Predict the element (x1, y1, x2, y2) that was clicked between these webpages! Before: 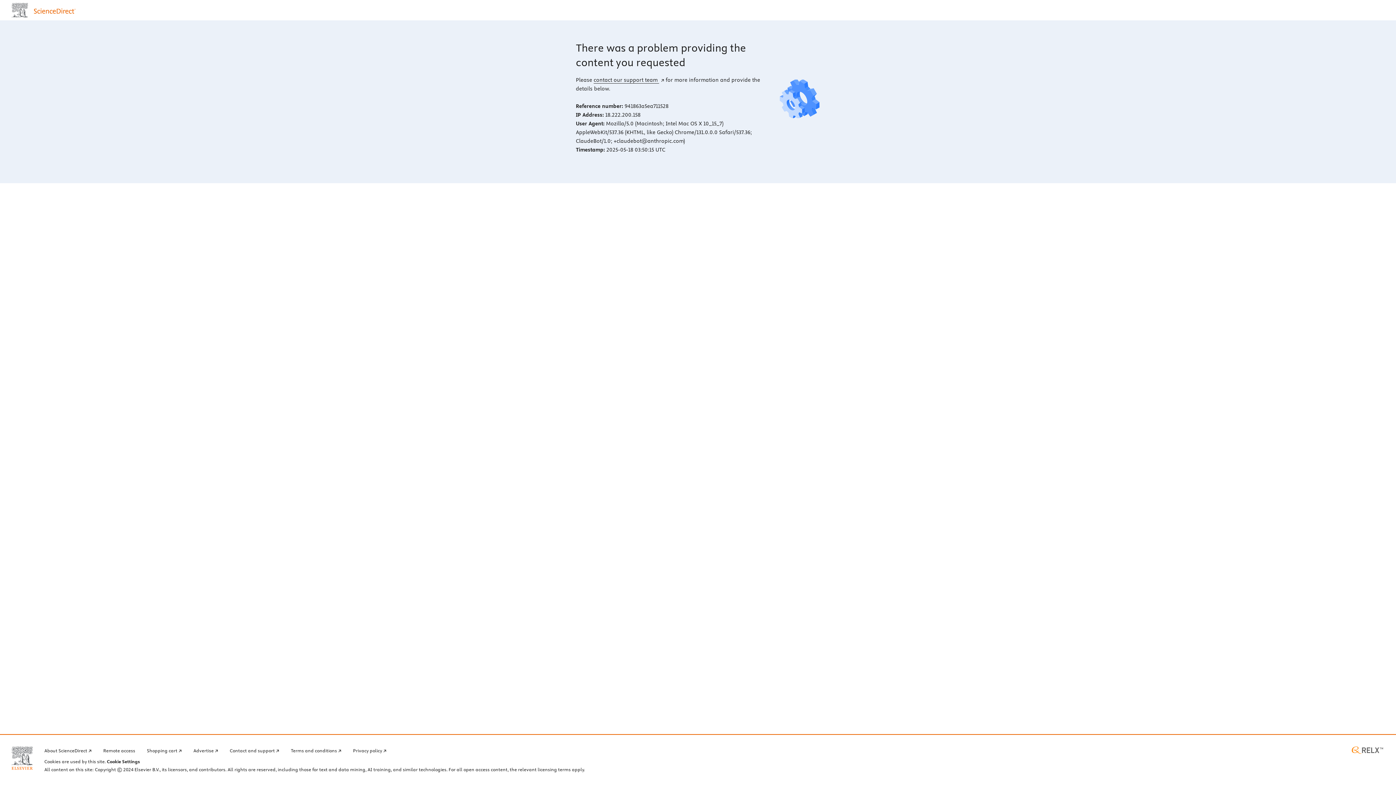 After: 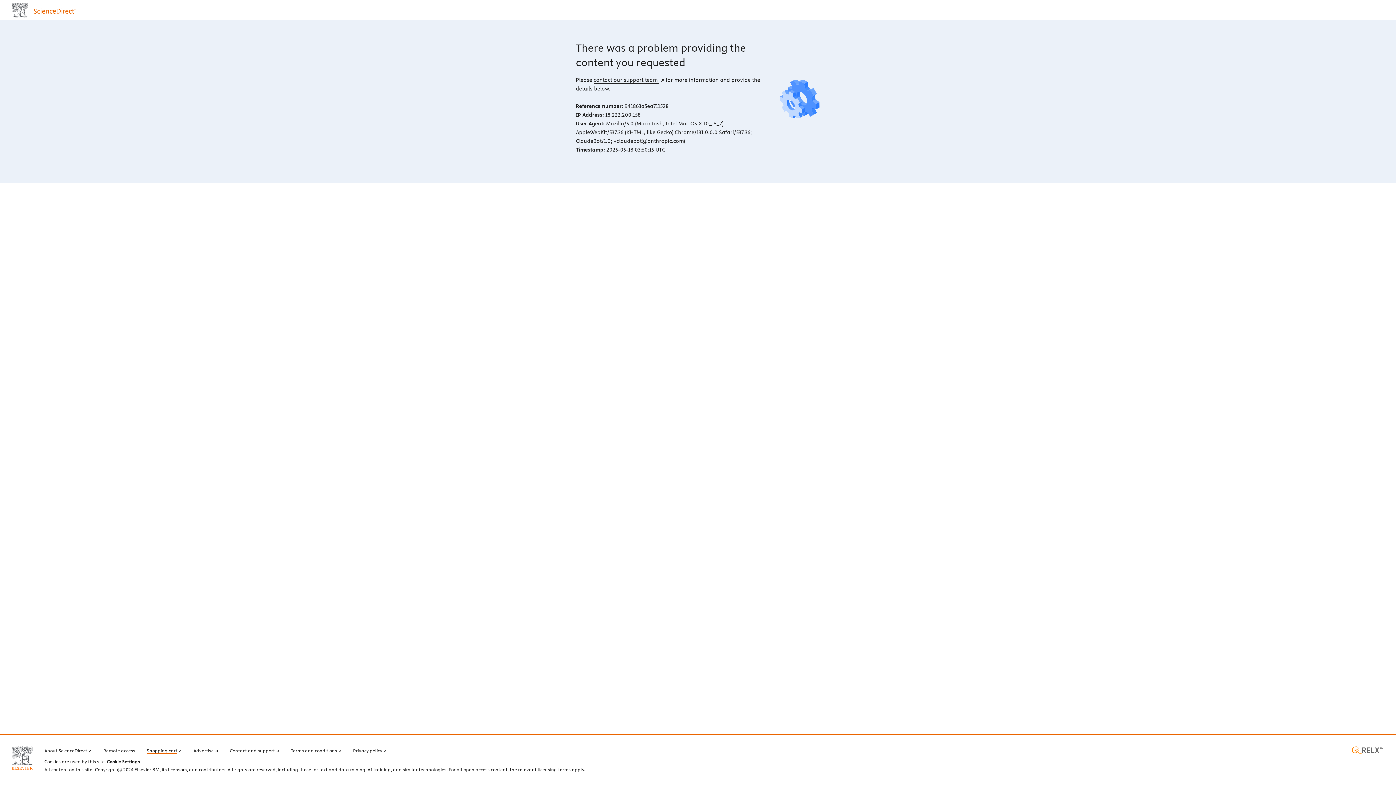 Action: bbox: (146, 746, 181, 754) label: Shopping cart